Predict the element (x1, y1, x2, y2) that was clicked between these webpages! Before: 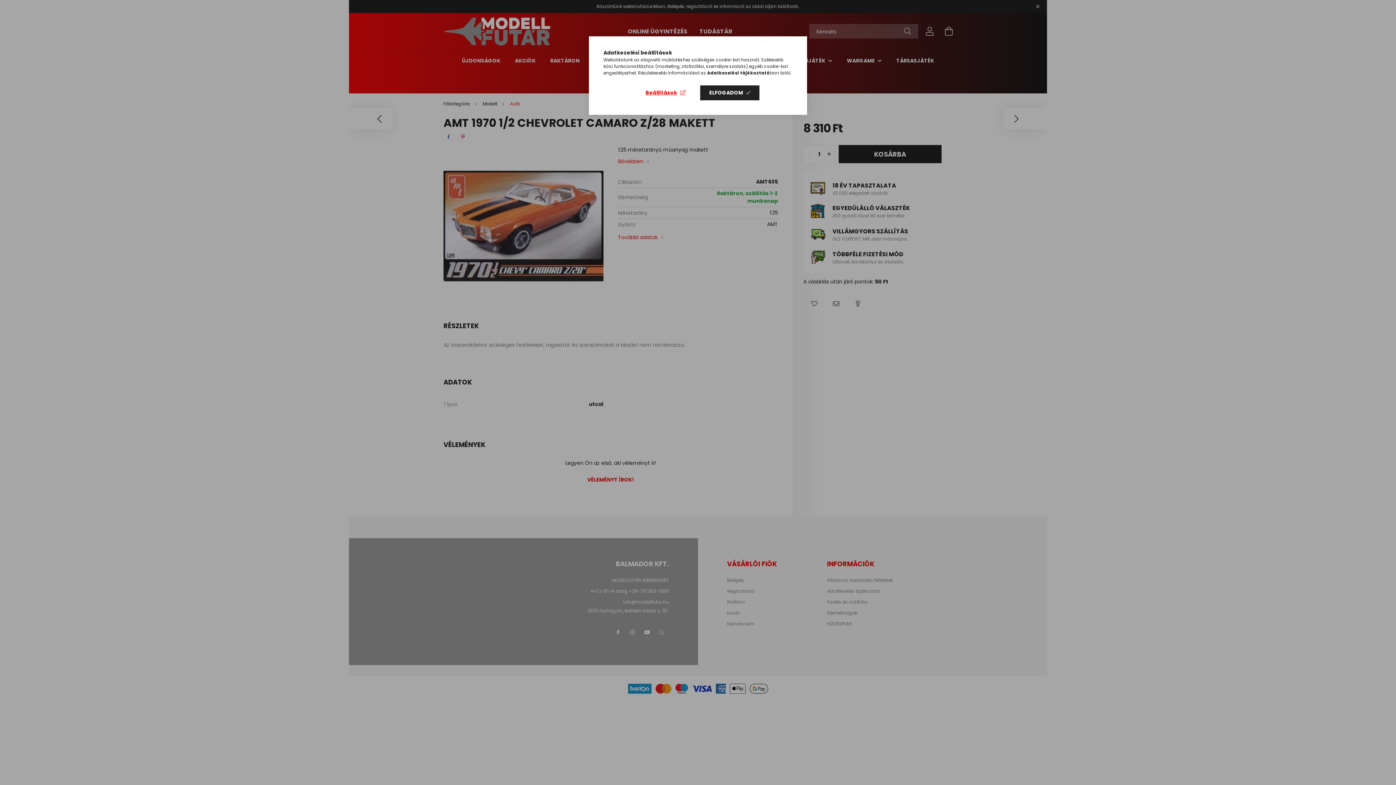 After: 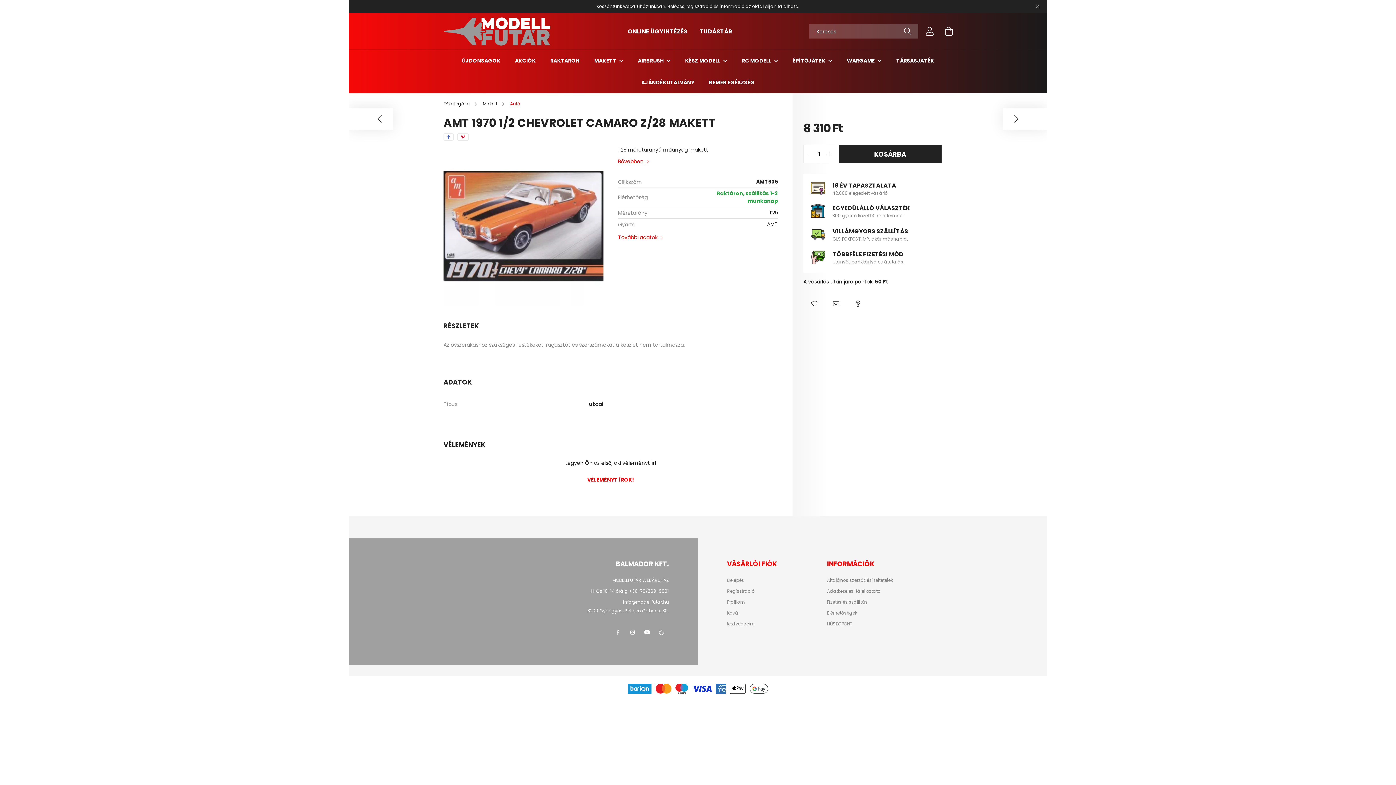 Action: bbox: (700, 85, 759, 100) label: ELFOGADOM